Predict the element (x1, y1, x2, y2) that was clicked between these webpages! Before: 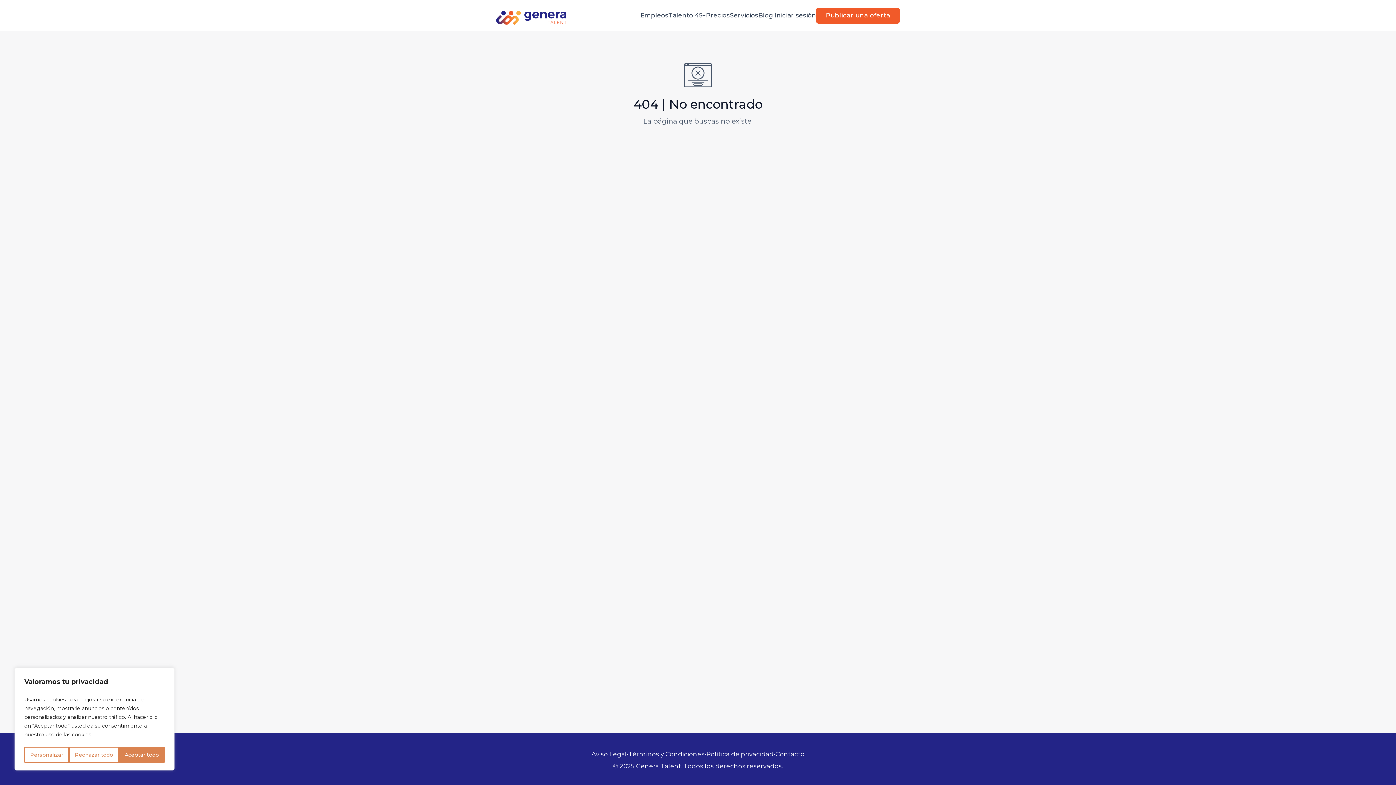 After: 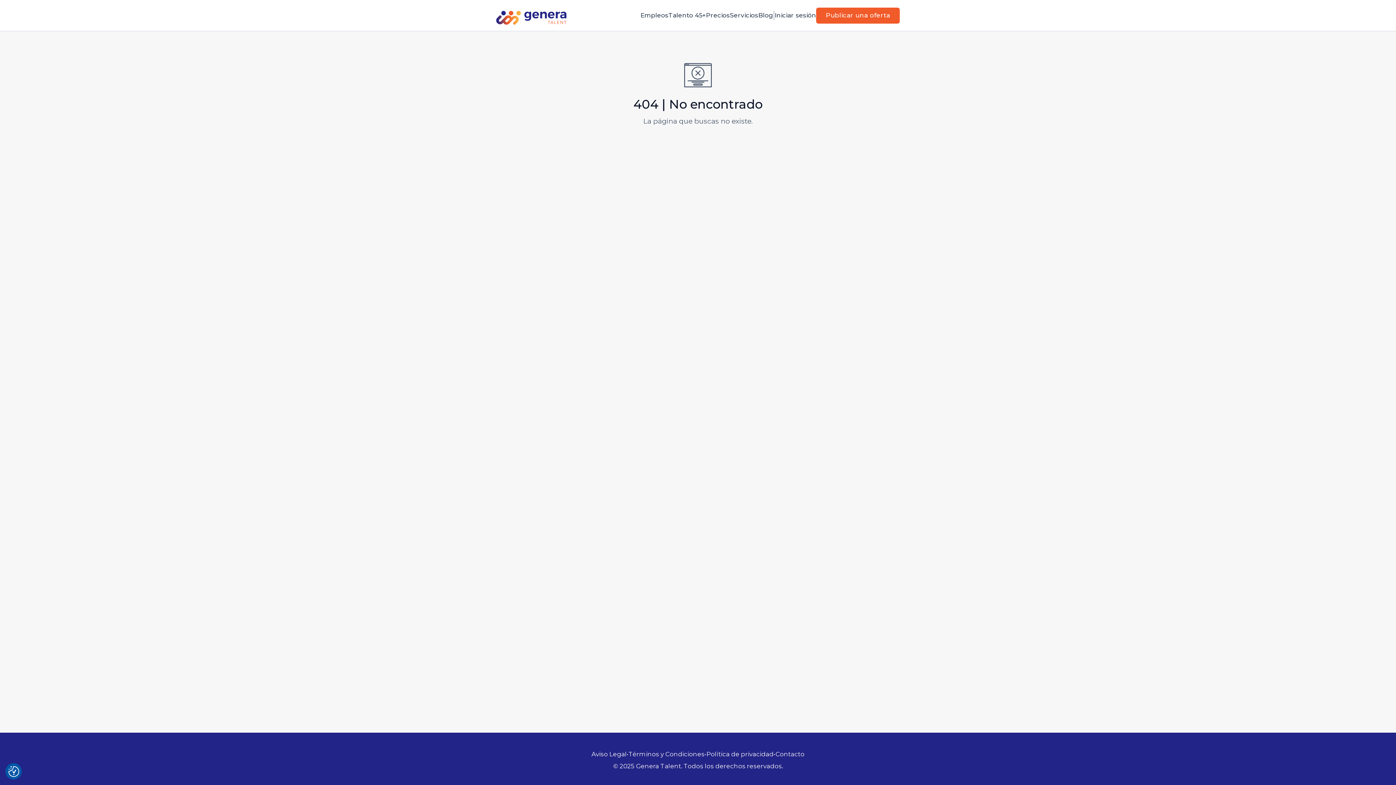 Action: label: Rechazar todo bbox: (69, 747, 118, 763)